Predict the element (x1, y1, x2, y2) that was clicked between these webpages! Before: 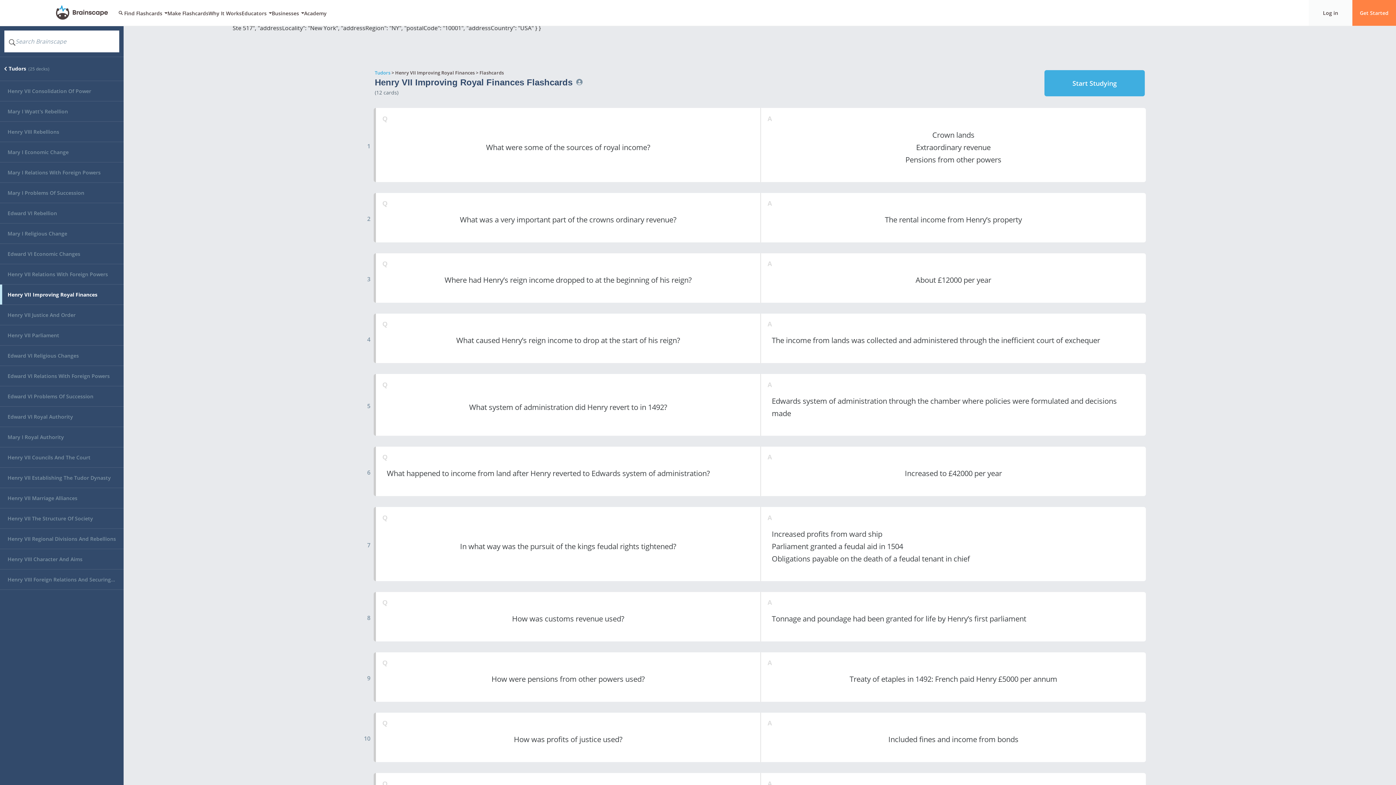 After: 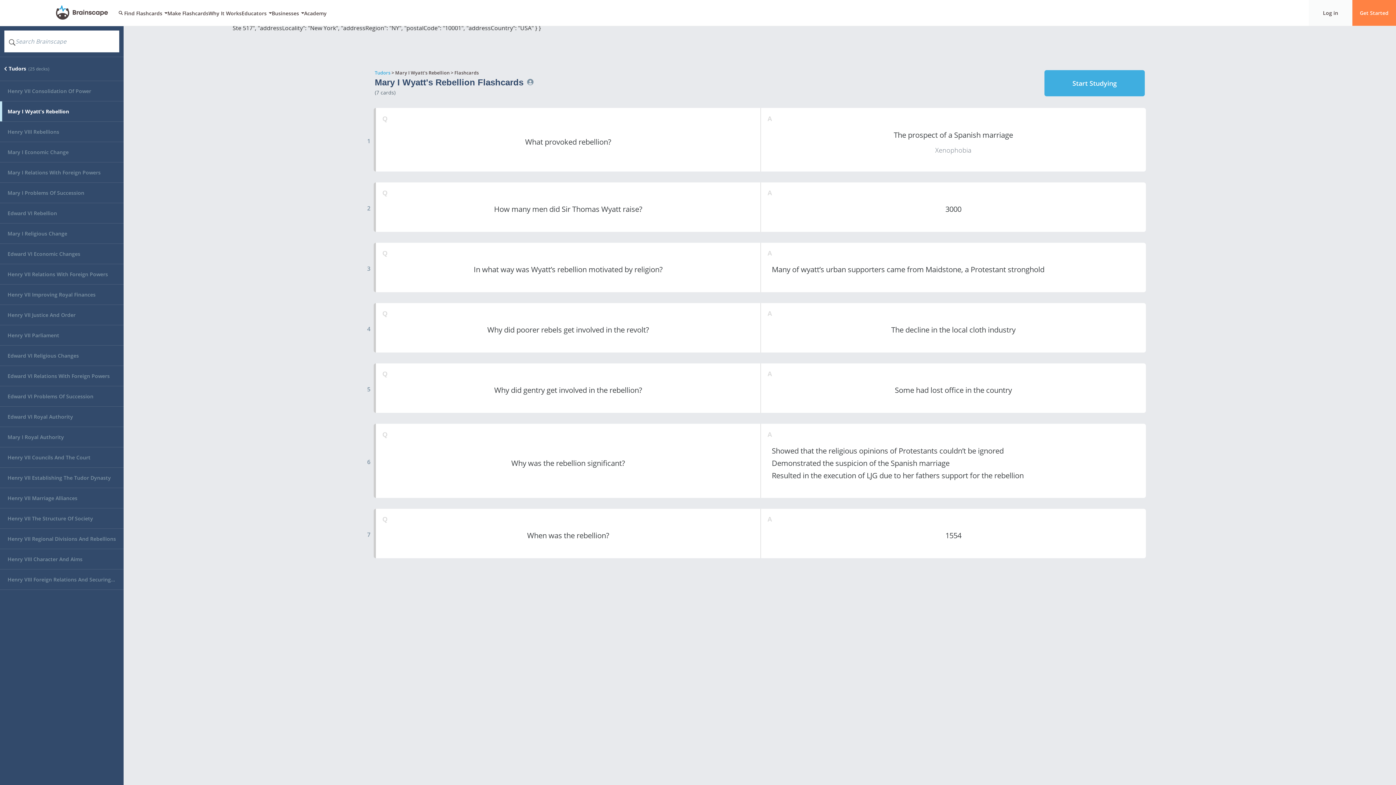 Action: bbox: (0, 101, 123, 121) label: Mary I Wyatt's Rebellion